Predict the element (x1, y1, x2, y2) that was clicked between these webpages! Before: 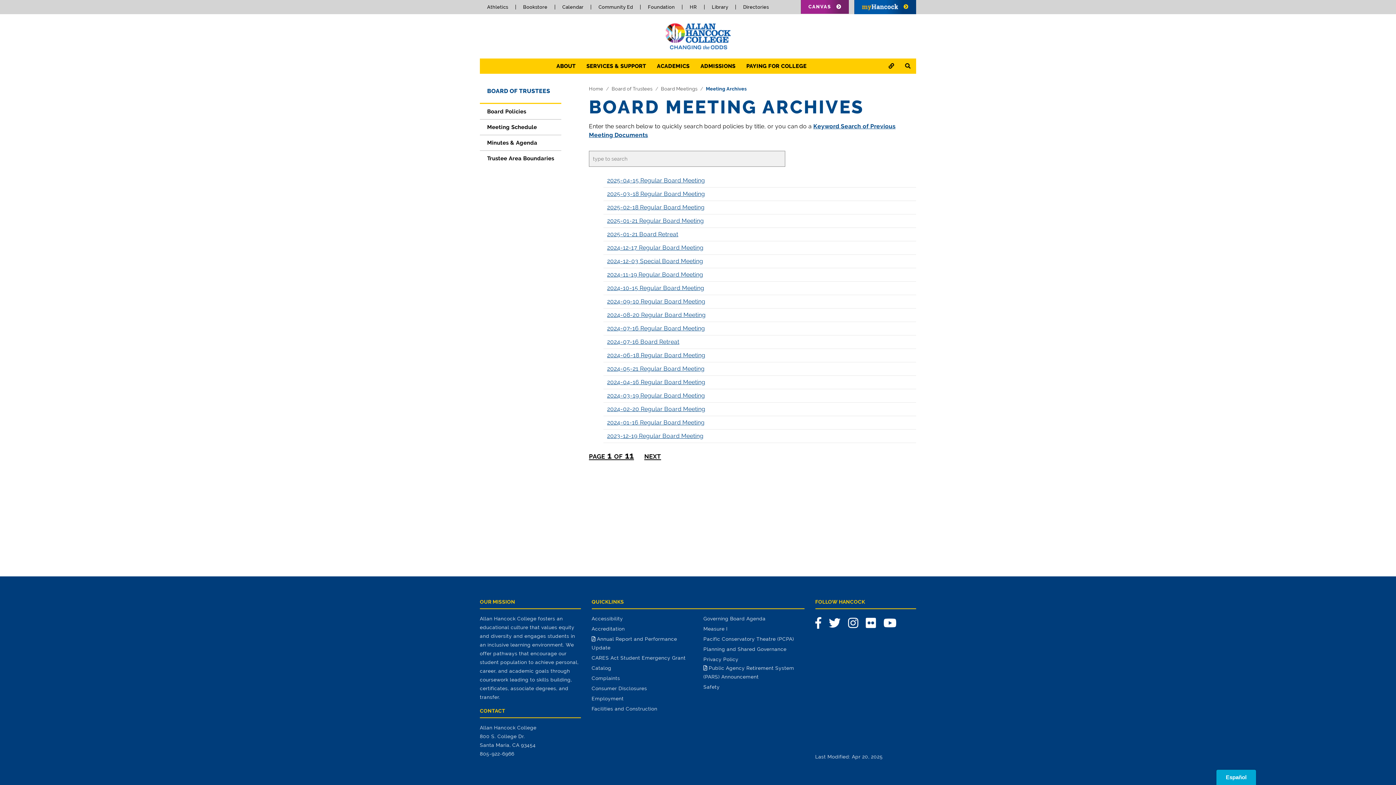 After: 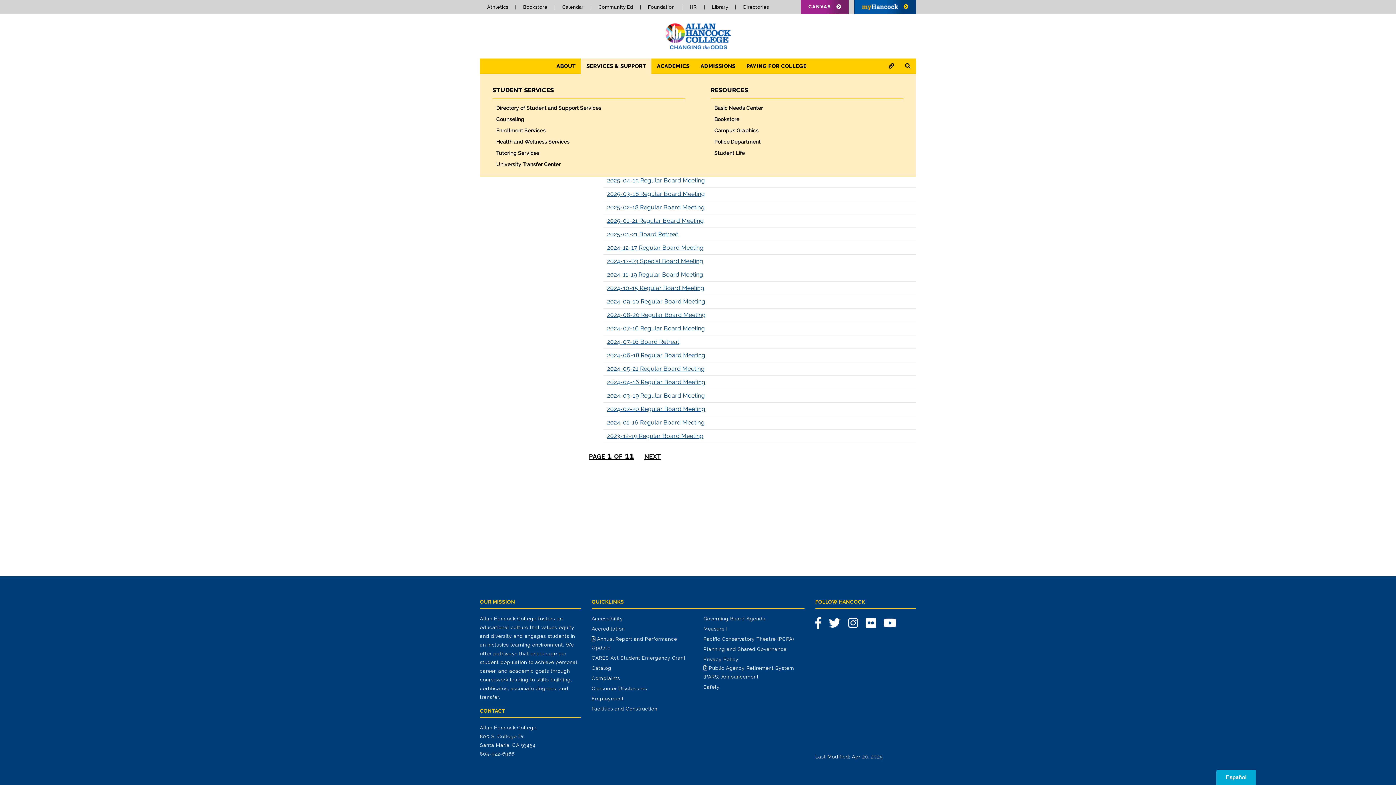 Action: label: SERVICES & SUPPORT bbox: (581, 58, 651, 73)